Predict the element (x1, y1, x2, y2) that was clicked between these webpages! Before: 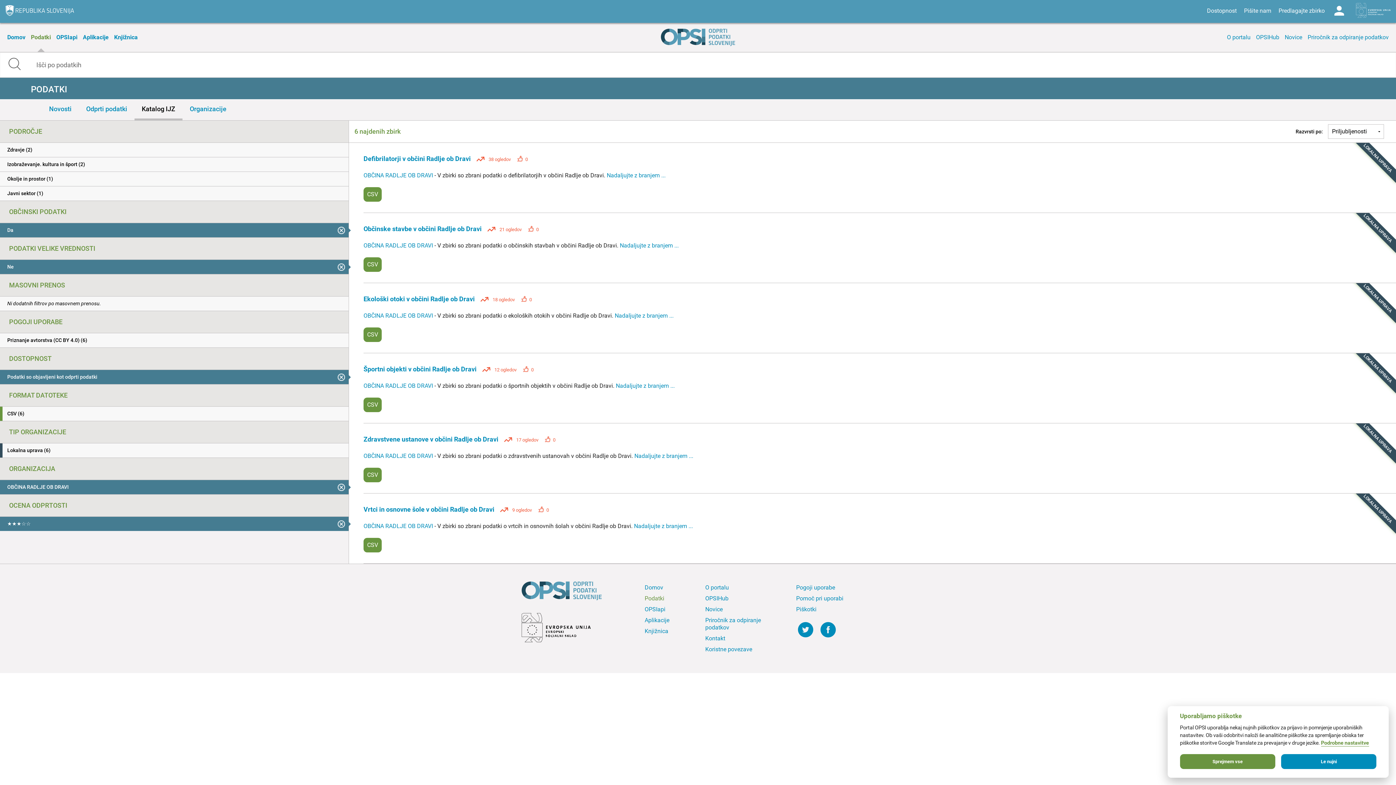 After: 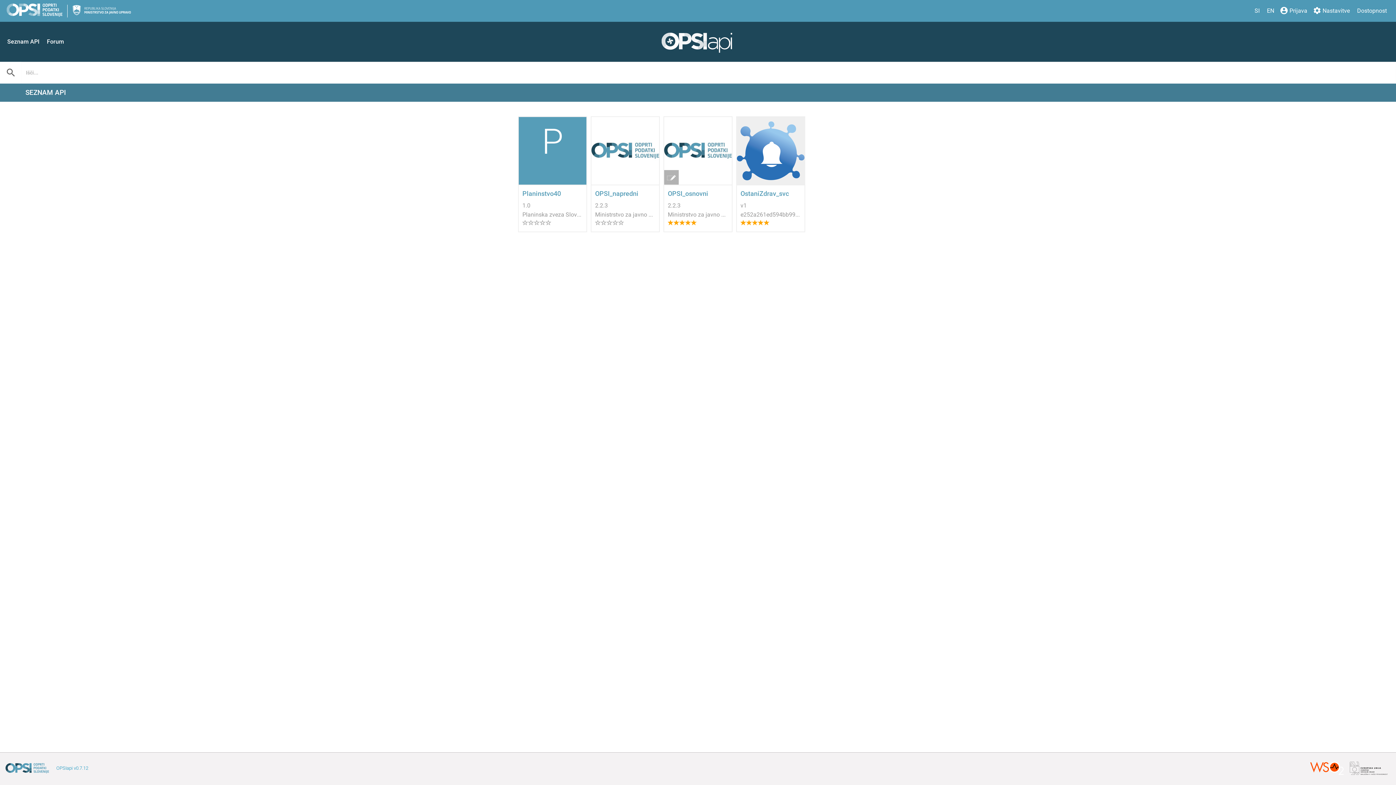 Action: bbox: (54, 22, 79, 52) label: OPSIapi